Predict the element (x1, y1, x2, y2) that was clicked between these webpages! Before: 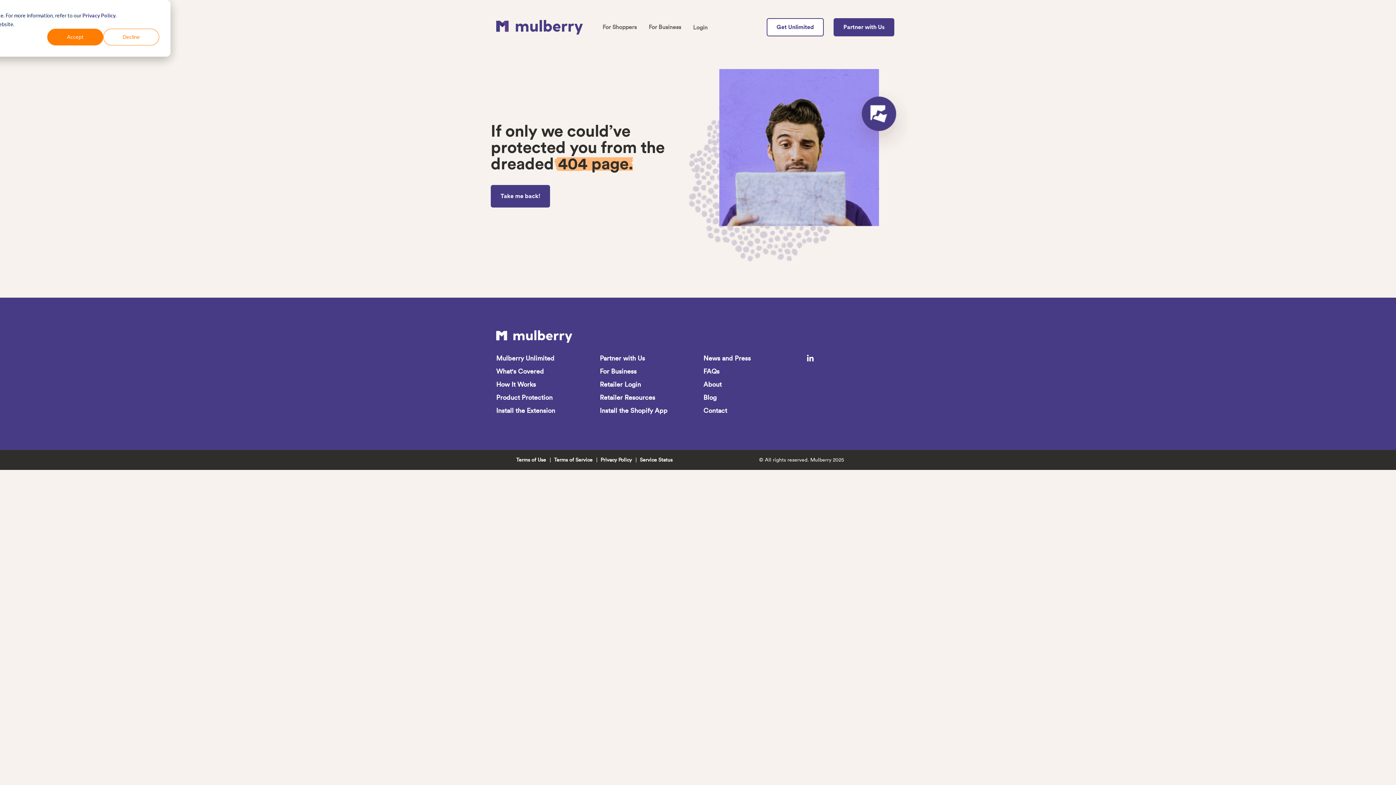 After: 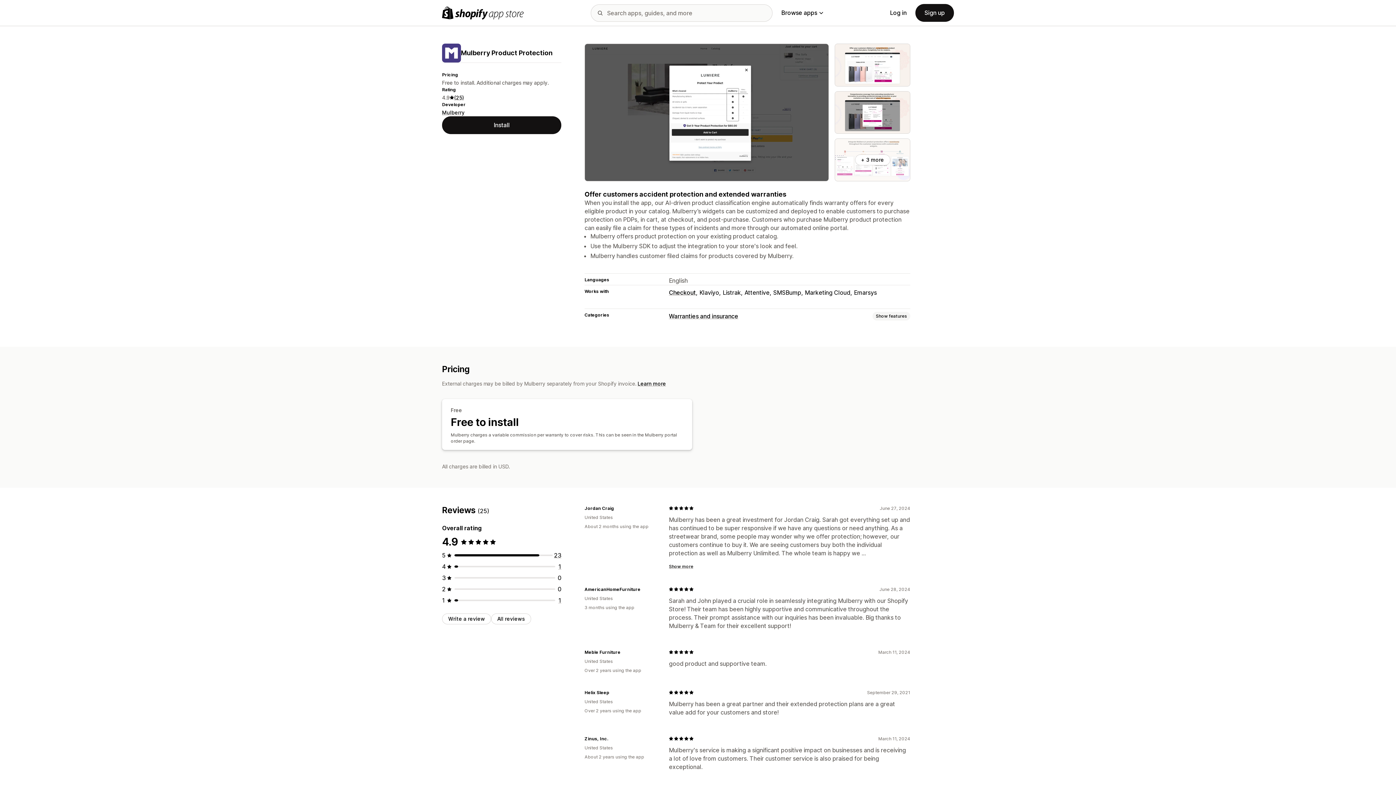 Action: label: Install the Shopify App bbox: (599, 406, 667, 415)